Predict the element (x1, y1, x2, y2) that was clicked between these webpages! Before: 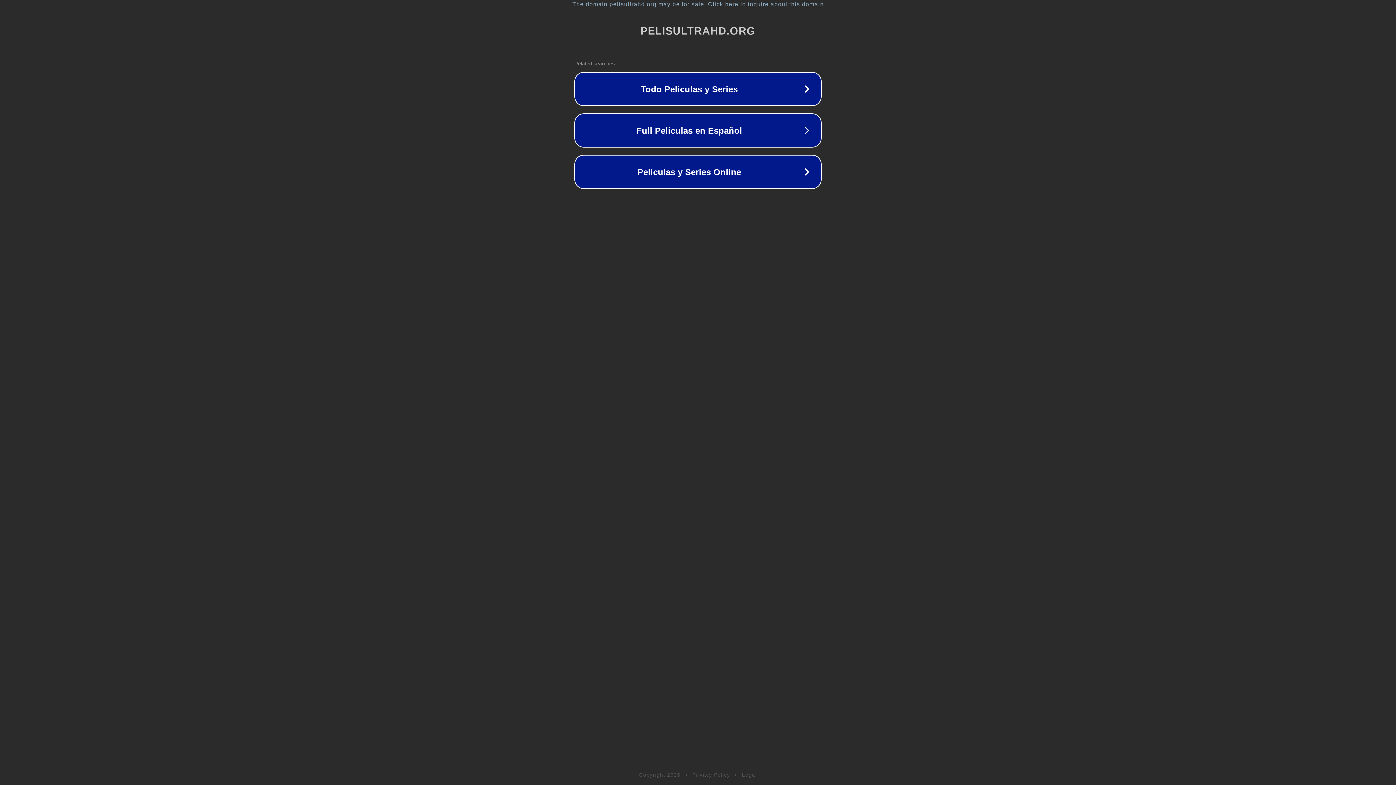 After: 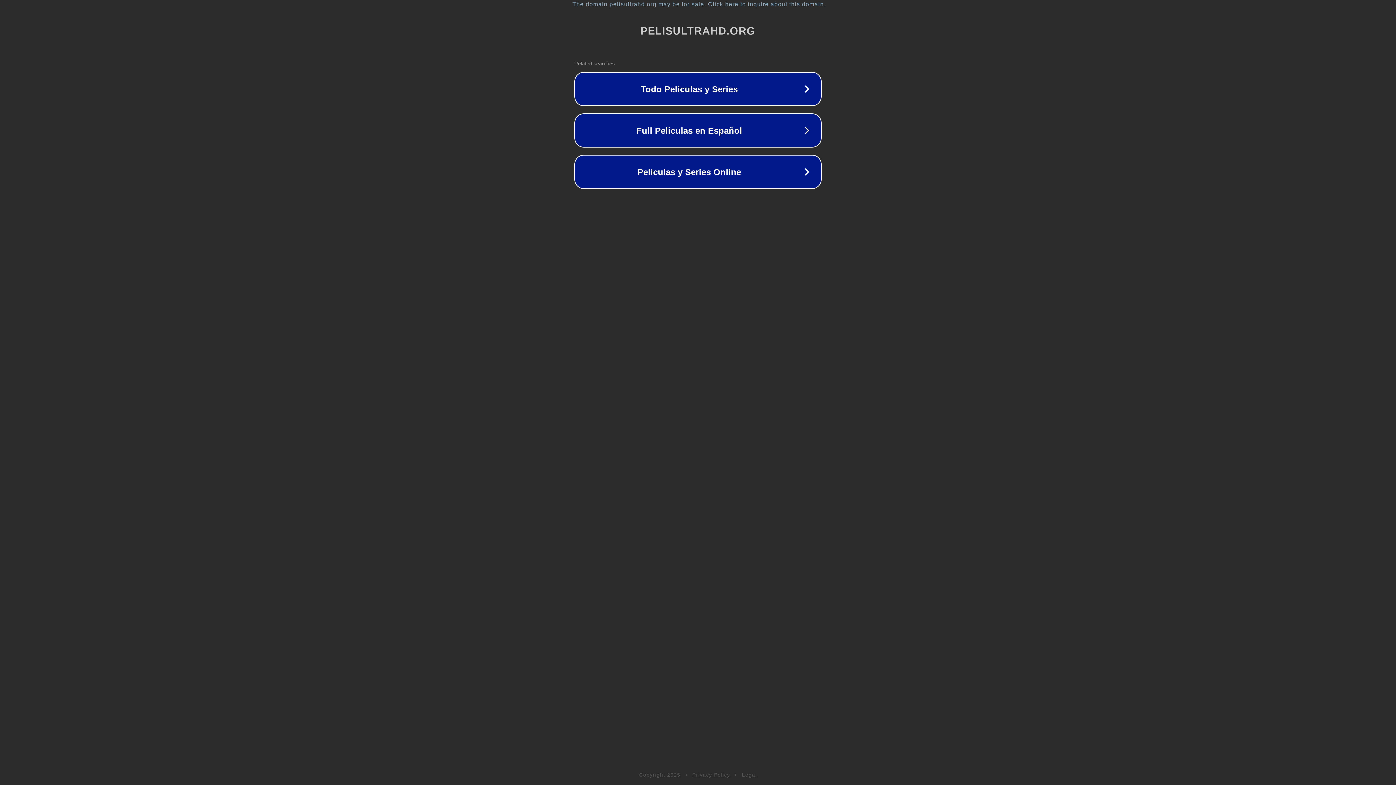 Action: bbox: (742, 772, 757, 778) label: Legal